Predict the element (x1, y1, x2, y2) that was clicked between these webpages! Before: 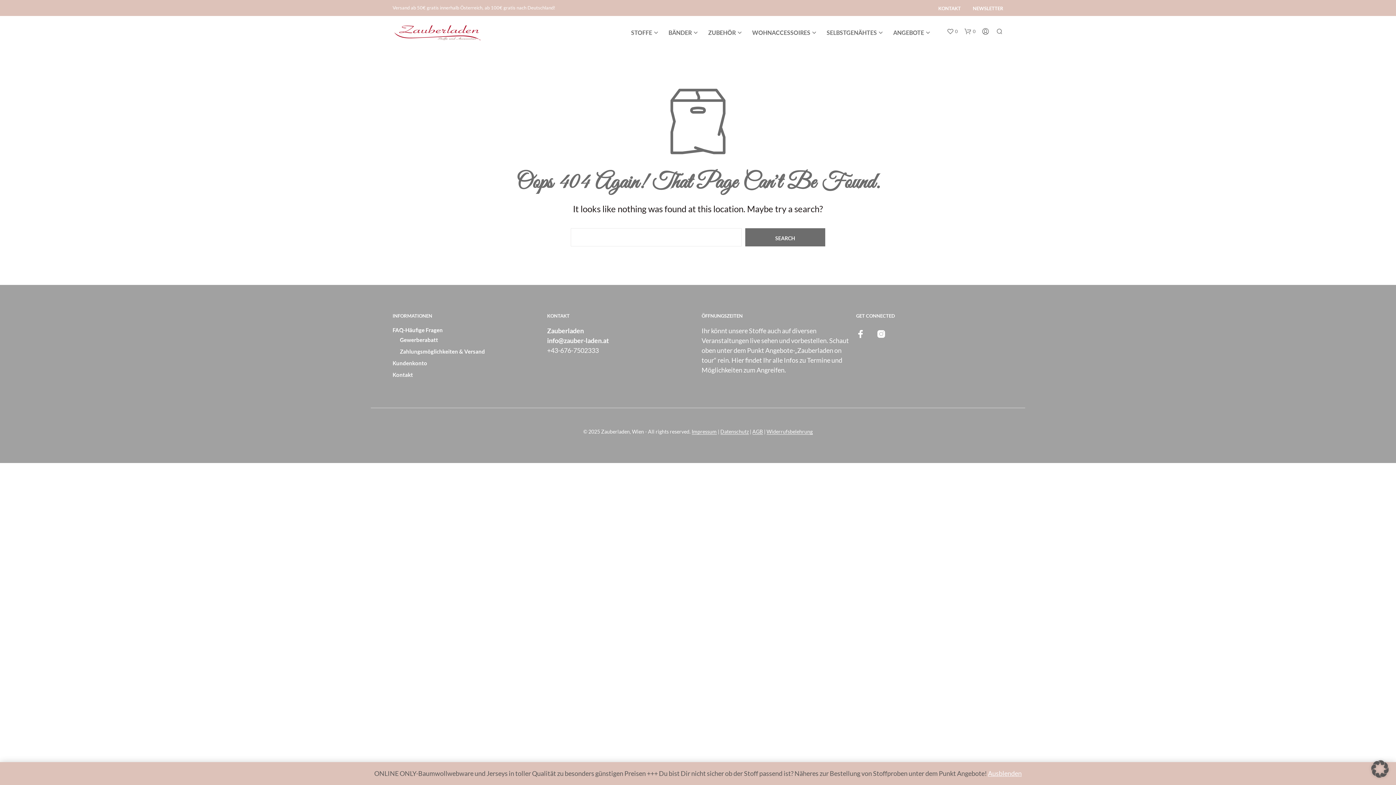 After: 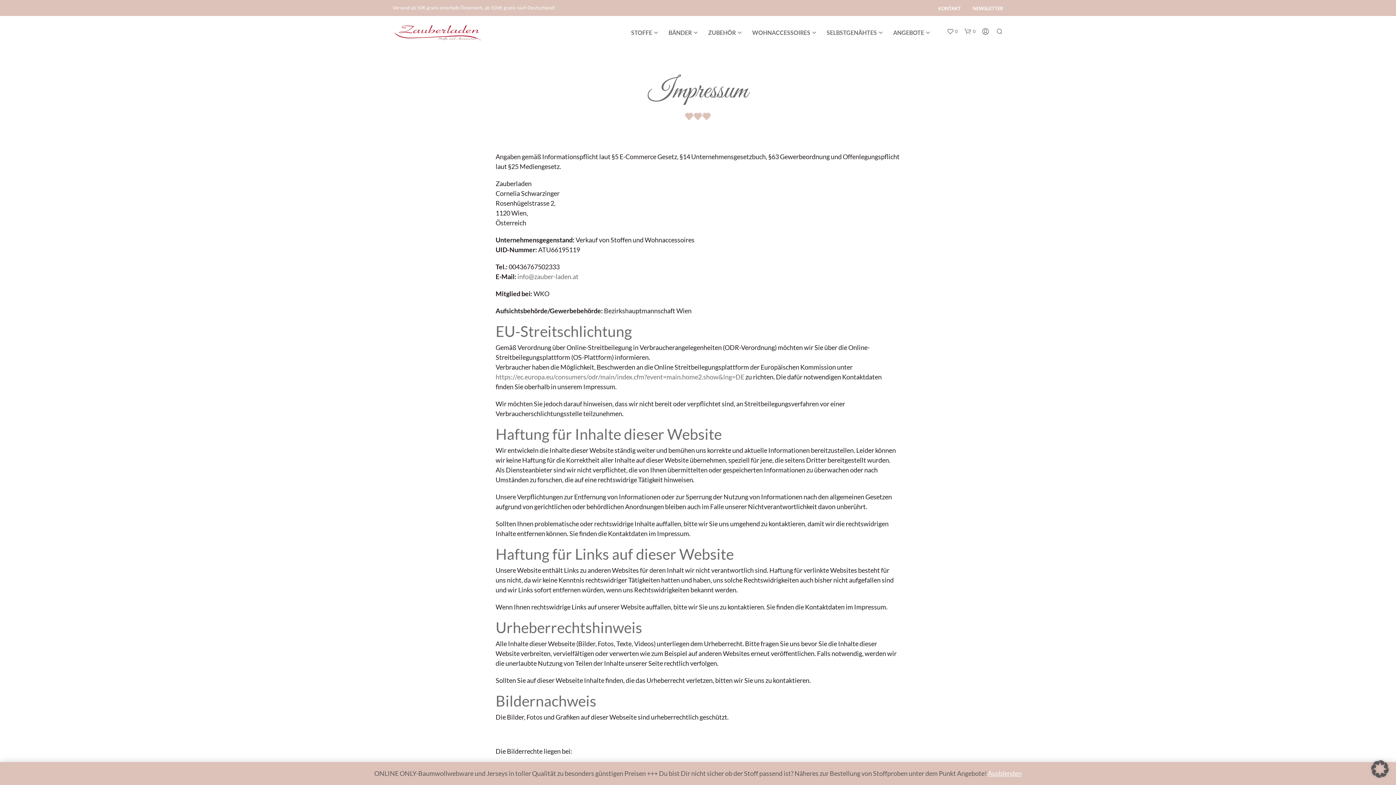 Action: label: Impressum bbox: (691, 429, 716, 434)